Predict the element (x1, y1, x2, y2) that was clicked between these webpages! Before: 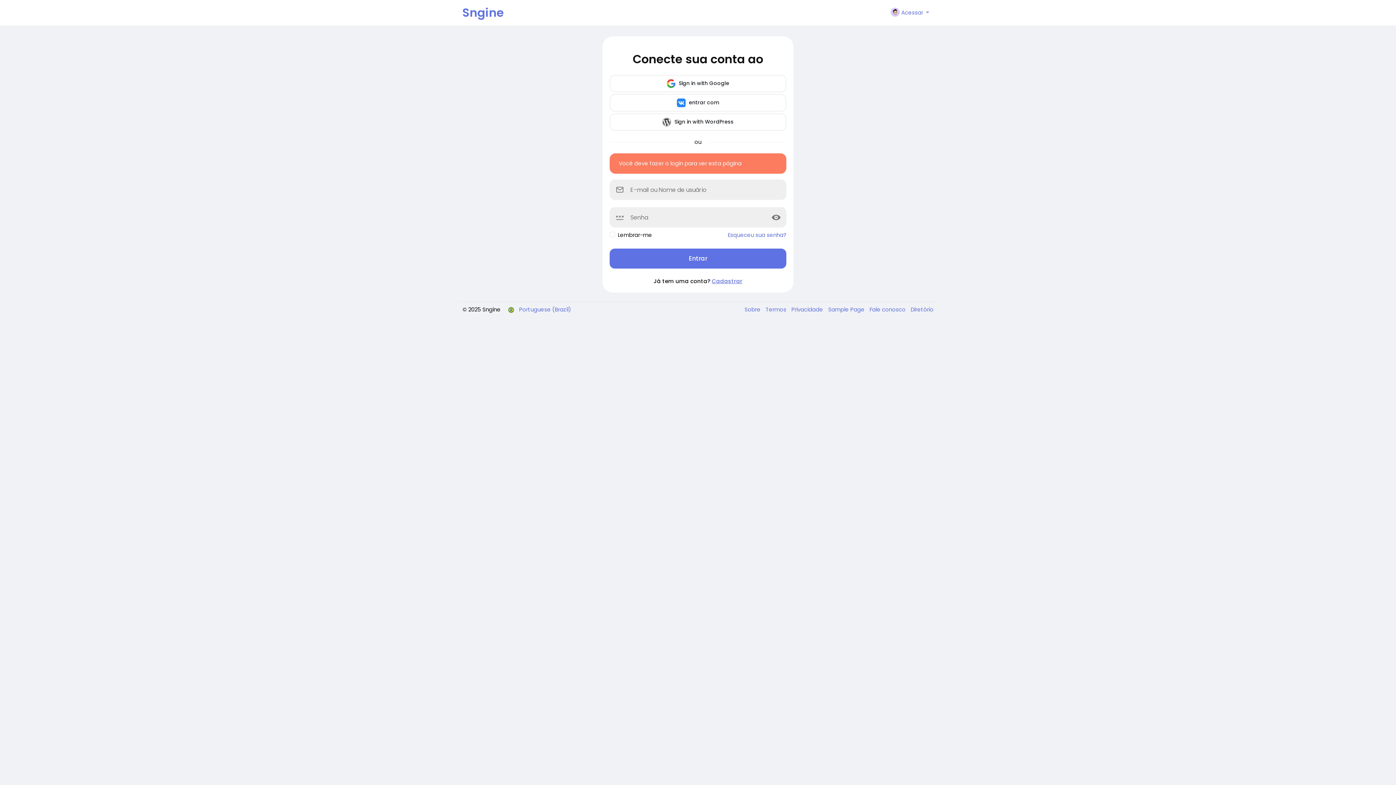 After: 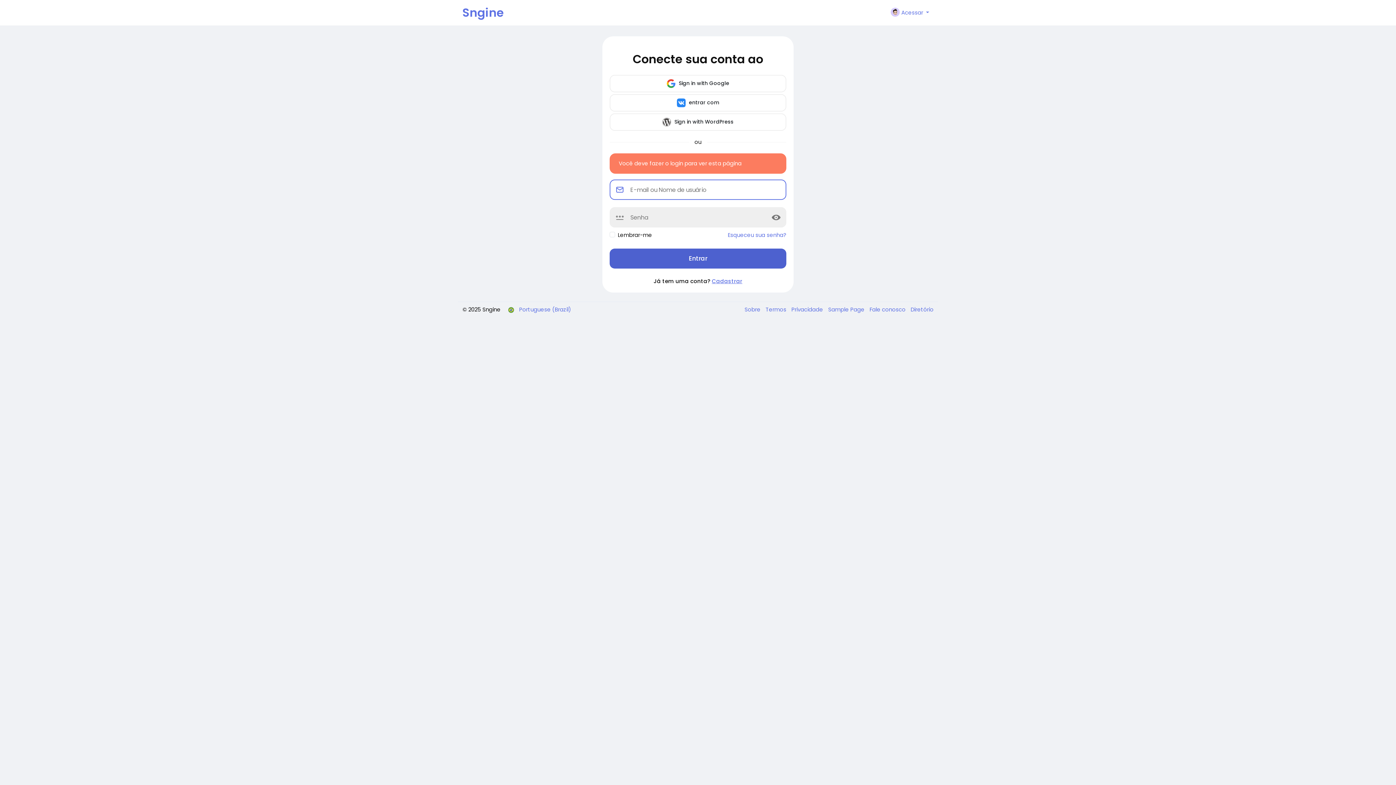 Action: bbox: (609, 248, 786, 268) label: Entrar